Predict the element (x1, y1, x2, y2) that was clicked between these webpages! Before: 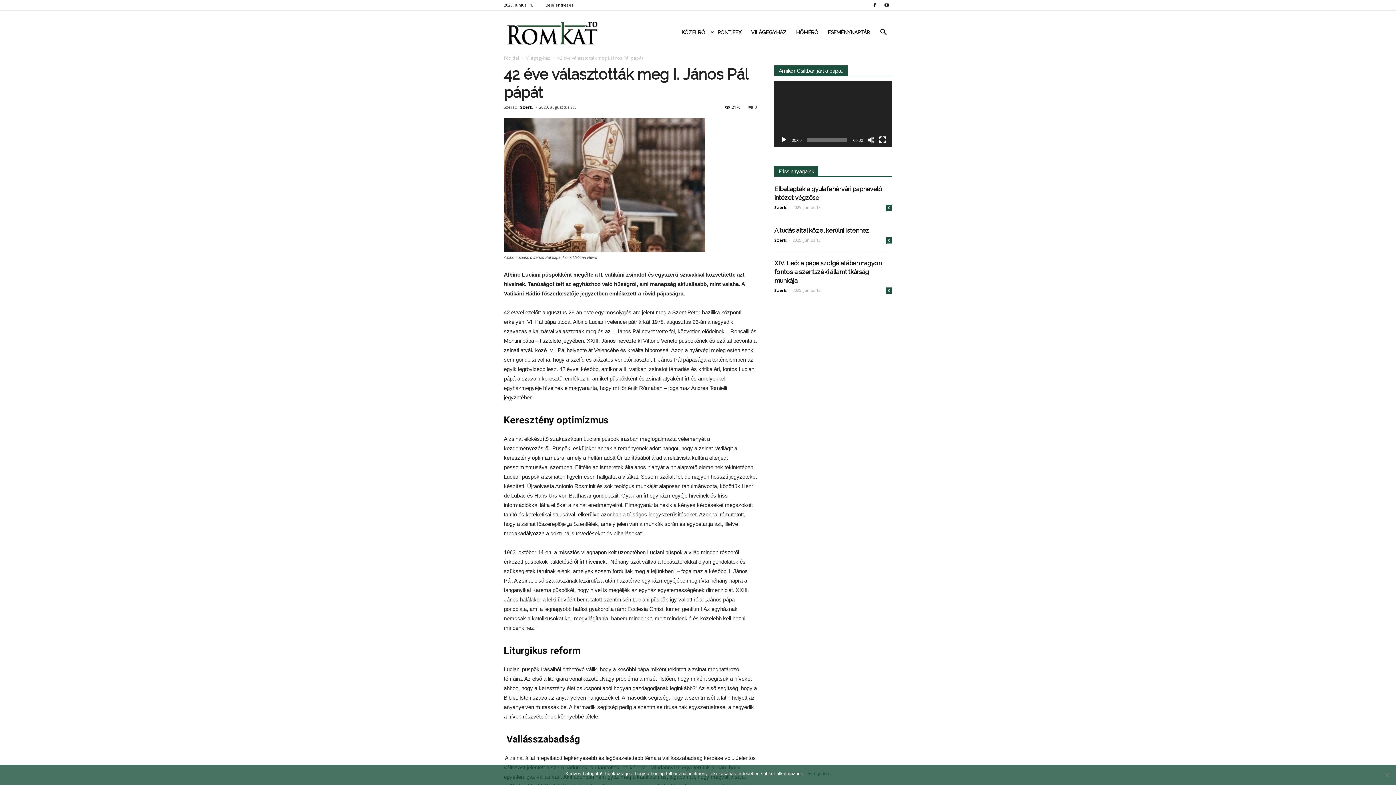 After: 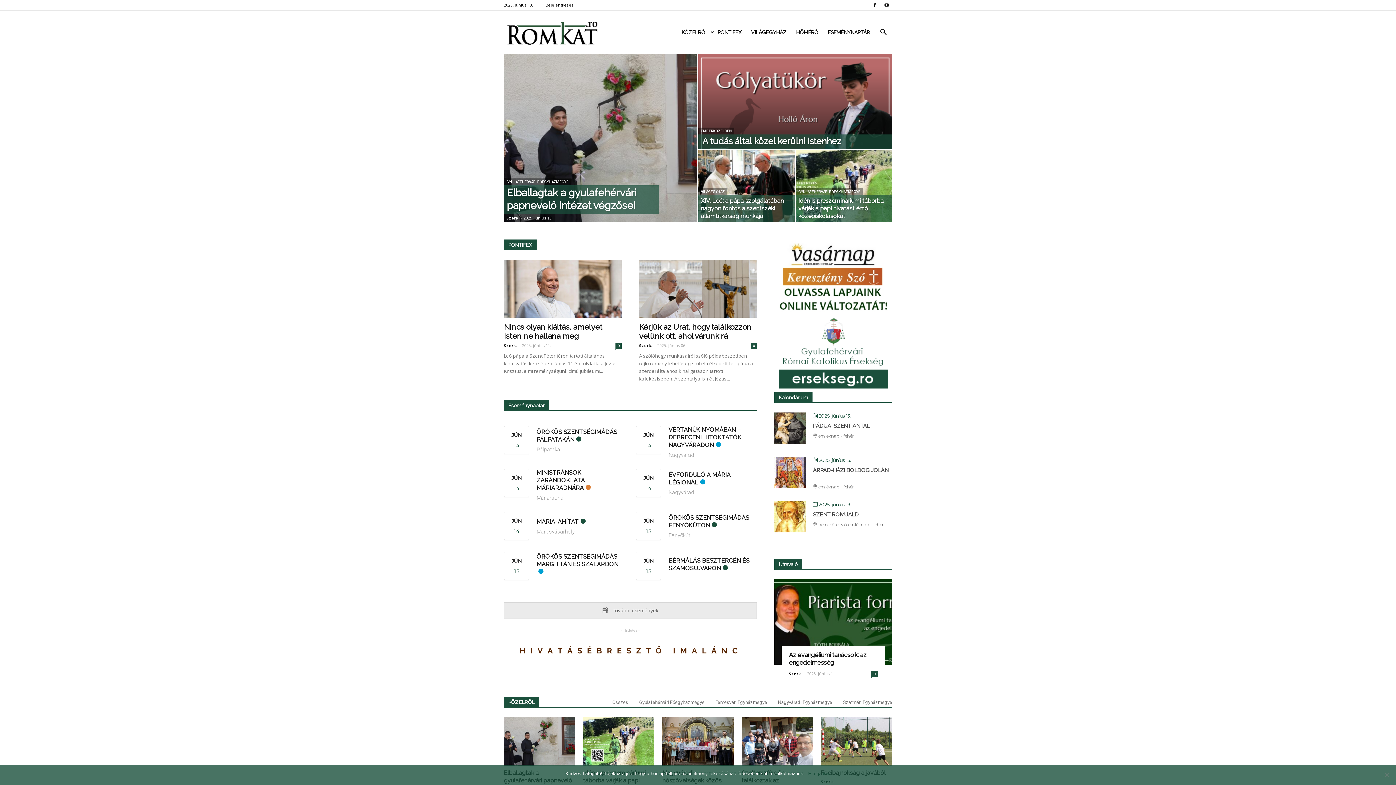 Action: label: Főoldal bbox: (504, 54, 519, 61)